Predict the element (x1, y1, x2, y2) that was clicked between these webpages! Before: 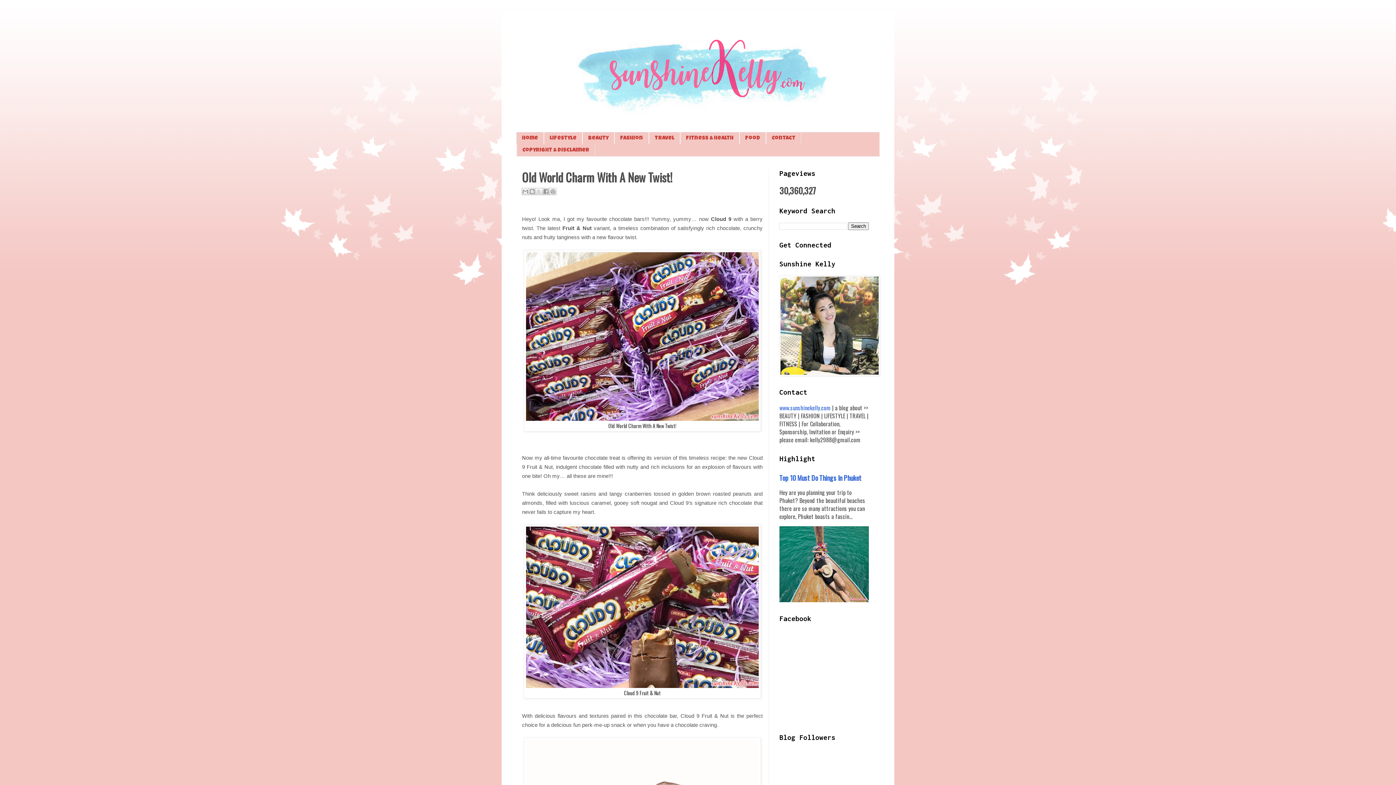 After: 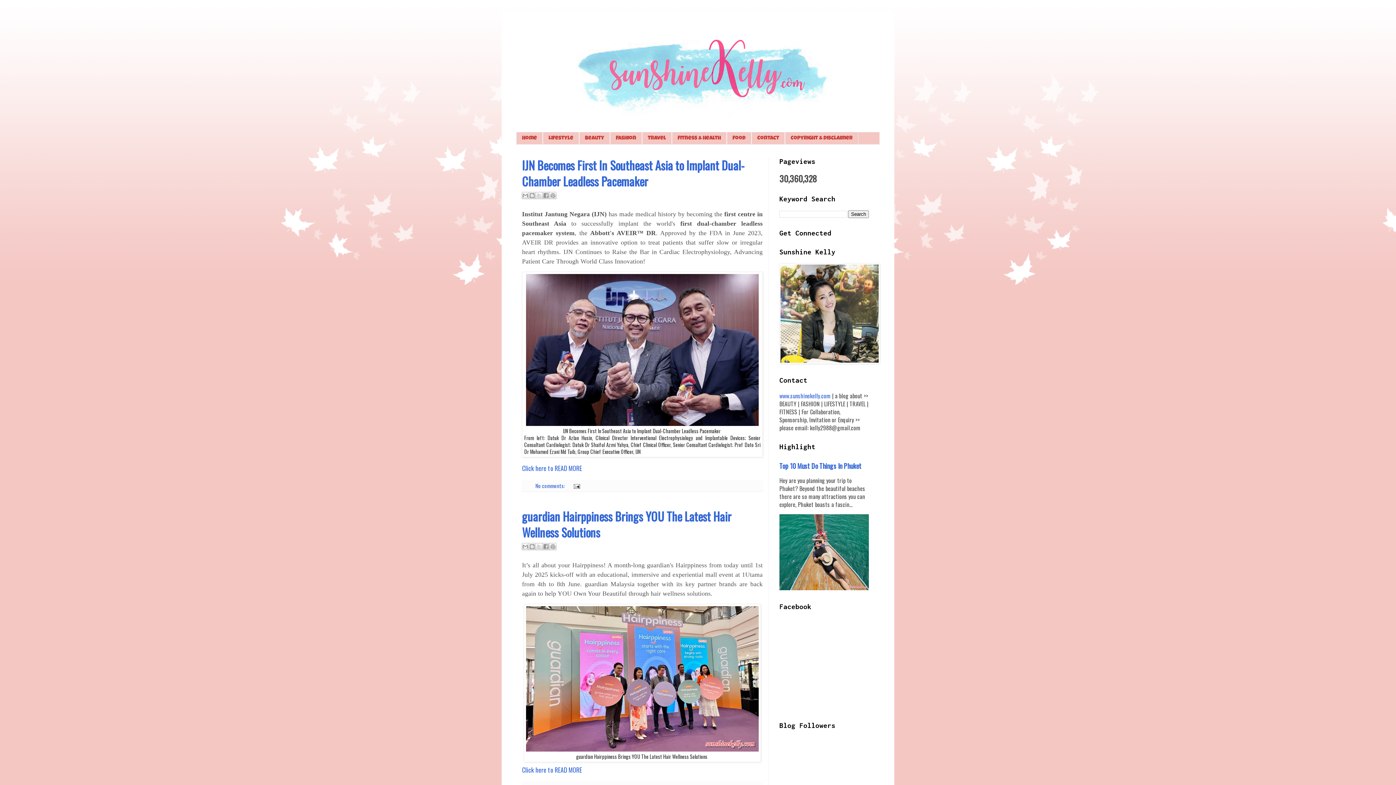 Action: bbox: (779, 369, 880, 377)